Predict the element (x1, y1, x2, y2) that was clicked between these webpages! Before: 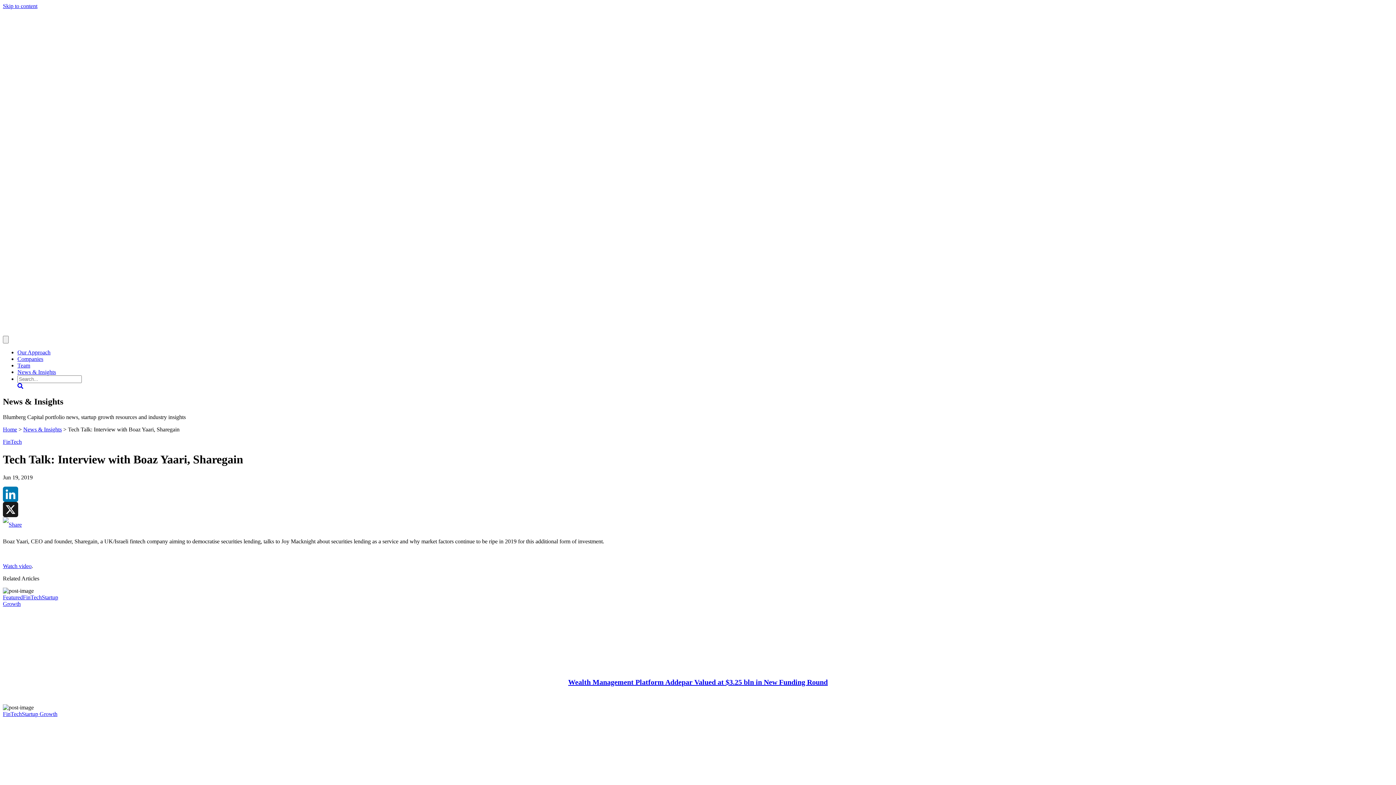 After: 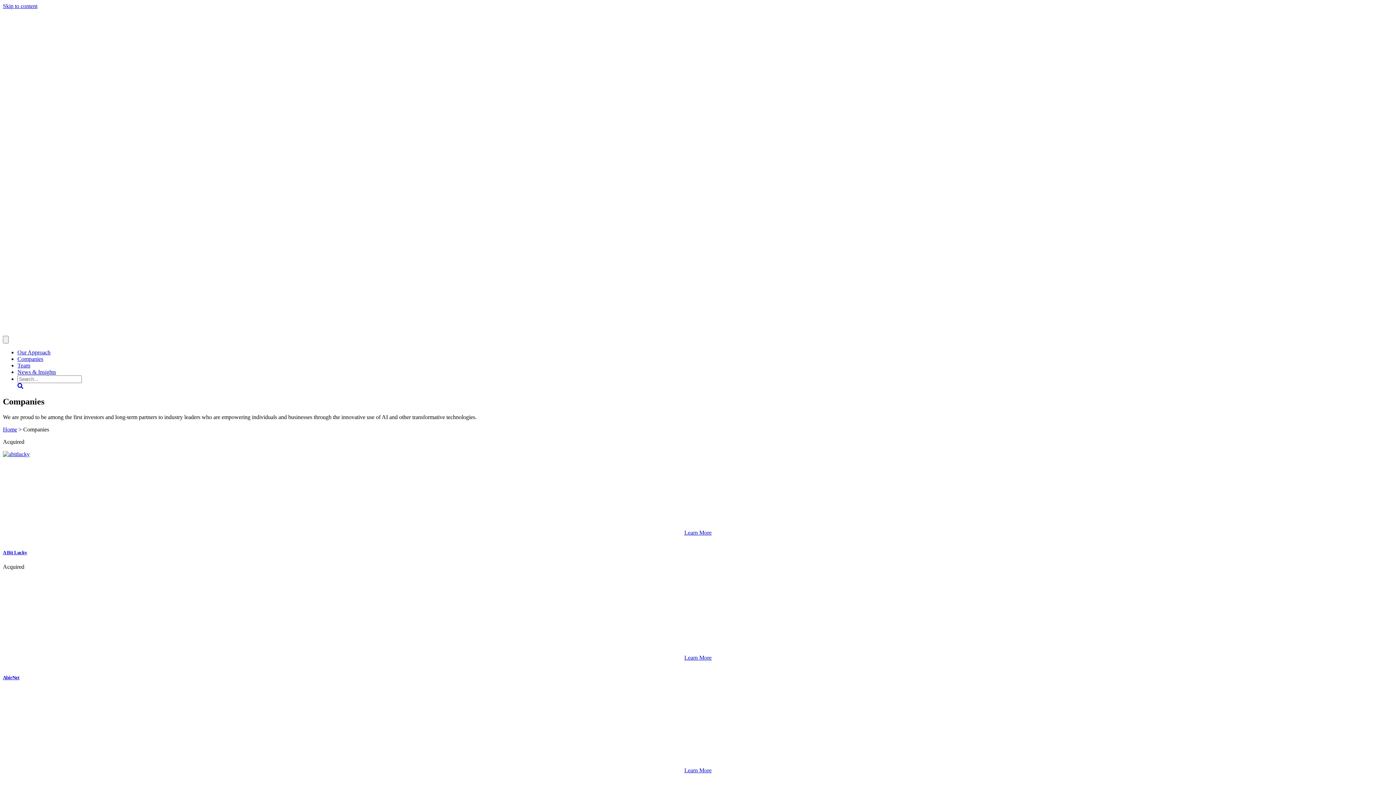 Action: bbox: (17, 355, 43, 362) label: Companies